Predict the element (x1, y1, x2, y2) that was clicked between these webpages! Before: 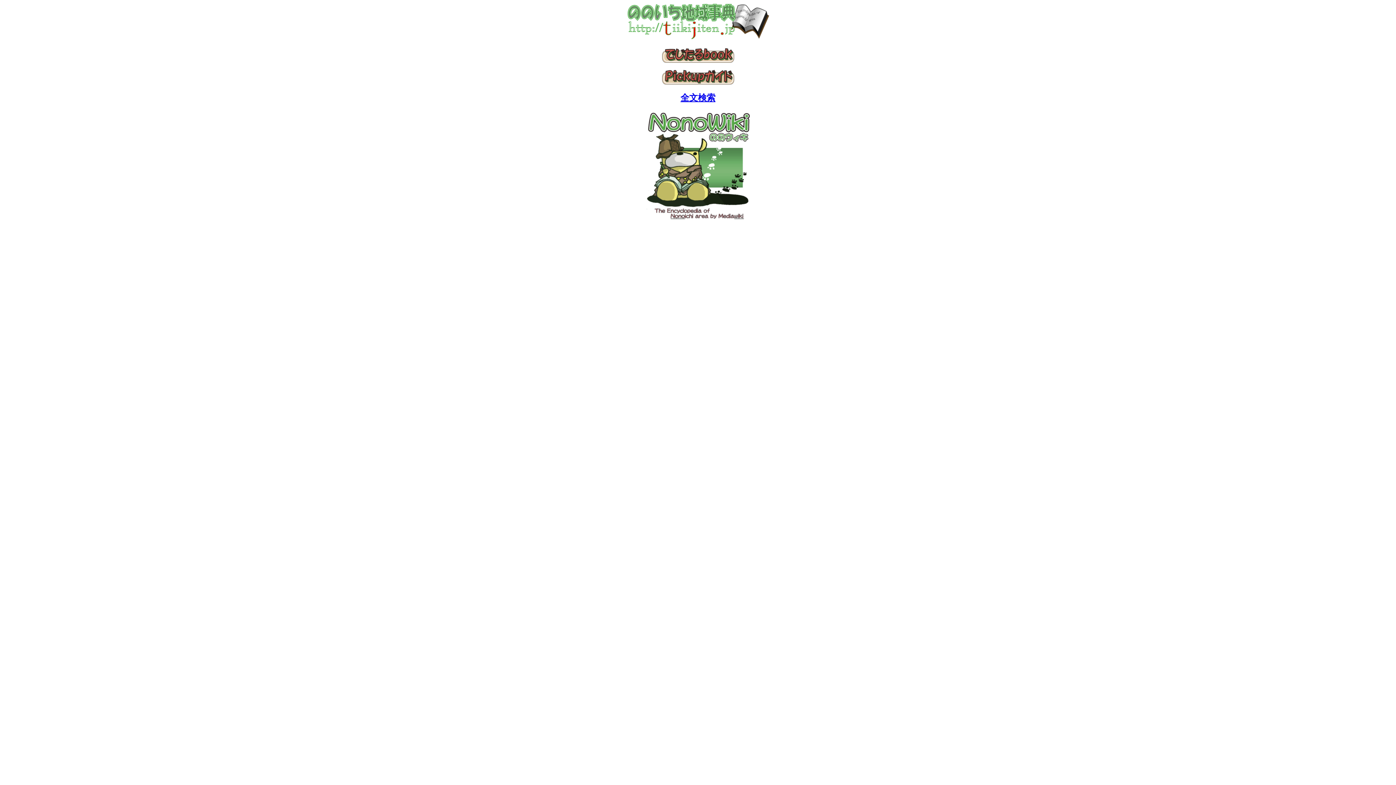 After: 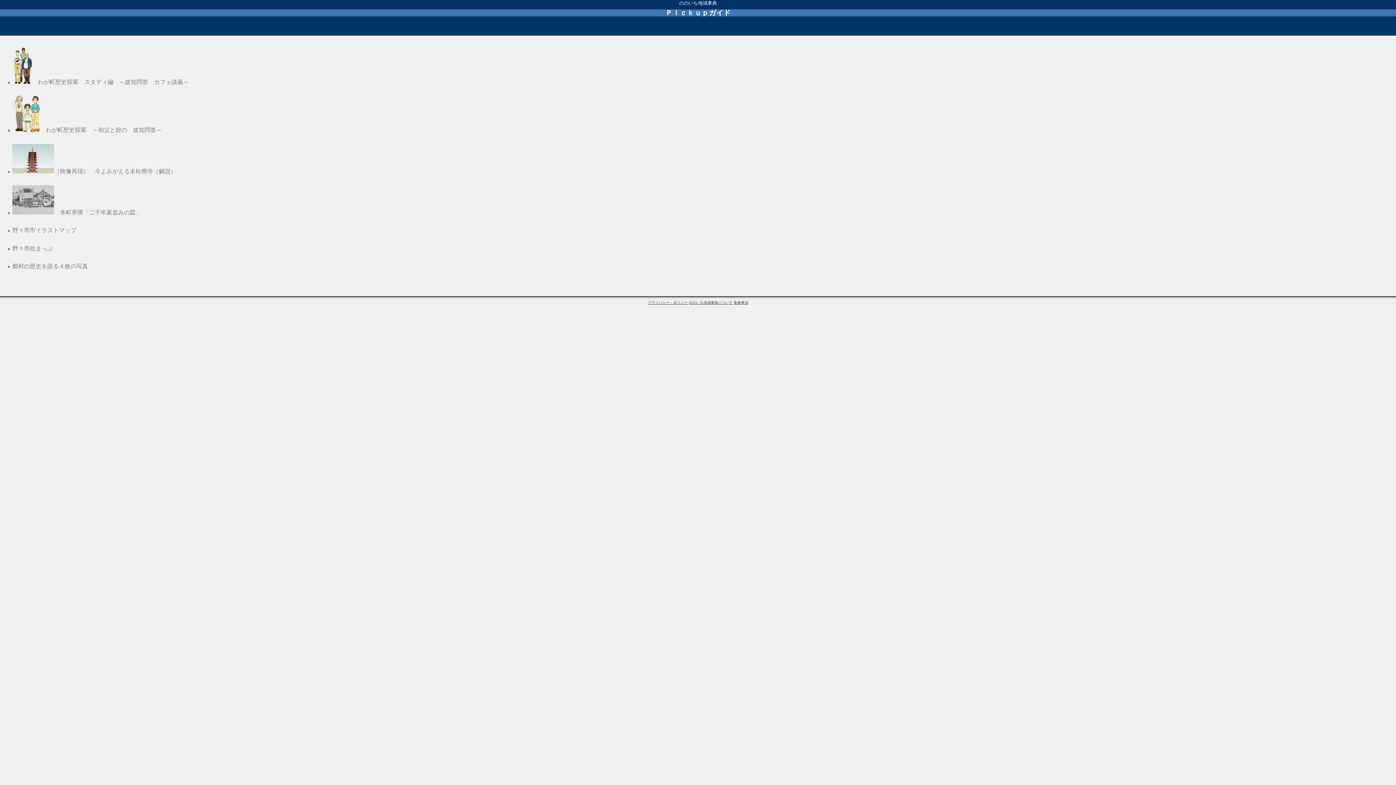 Action: bbox: (662, 79, 734, 85)